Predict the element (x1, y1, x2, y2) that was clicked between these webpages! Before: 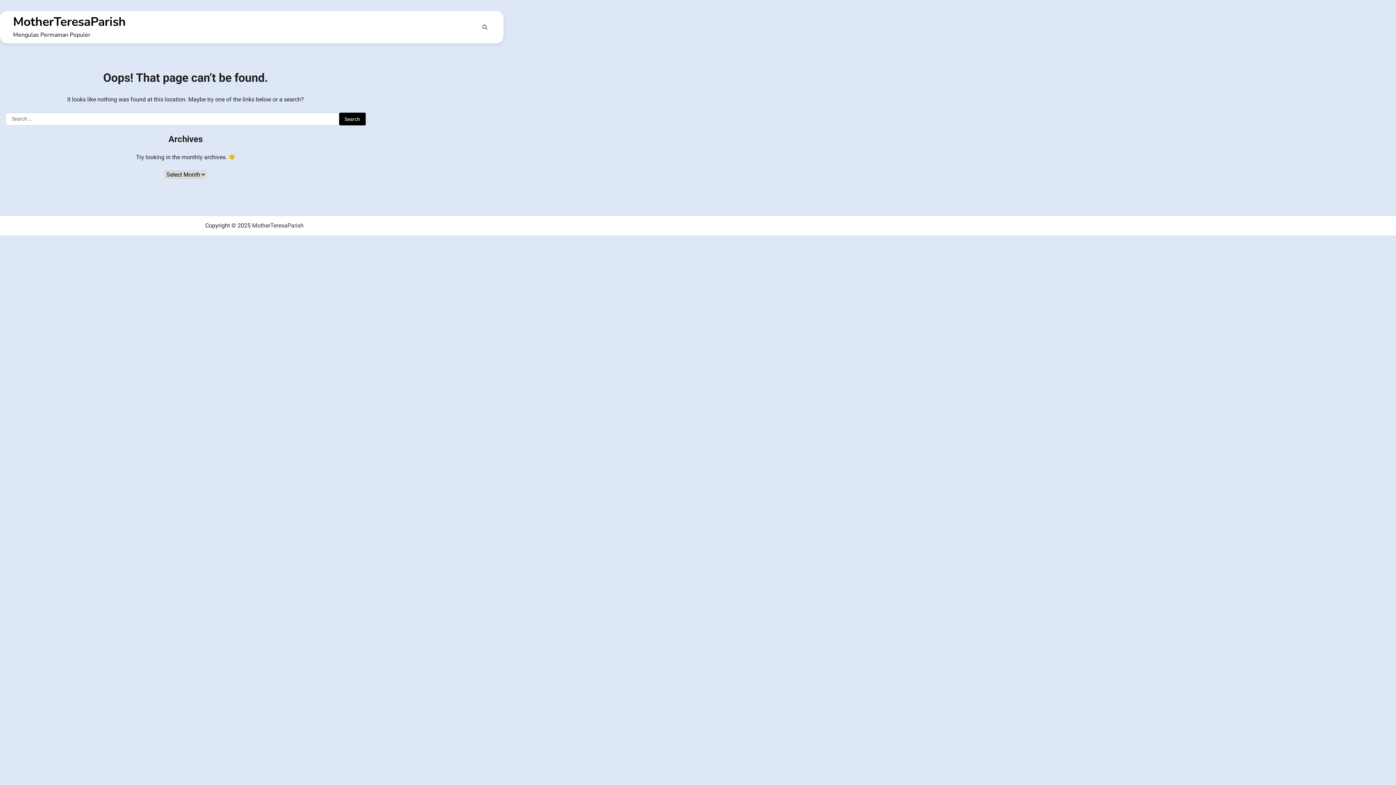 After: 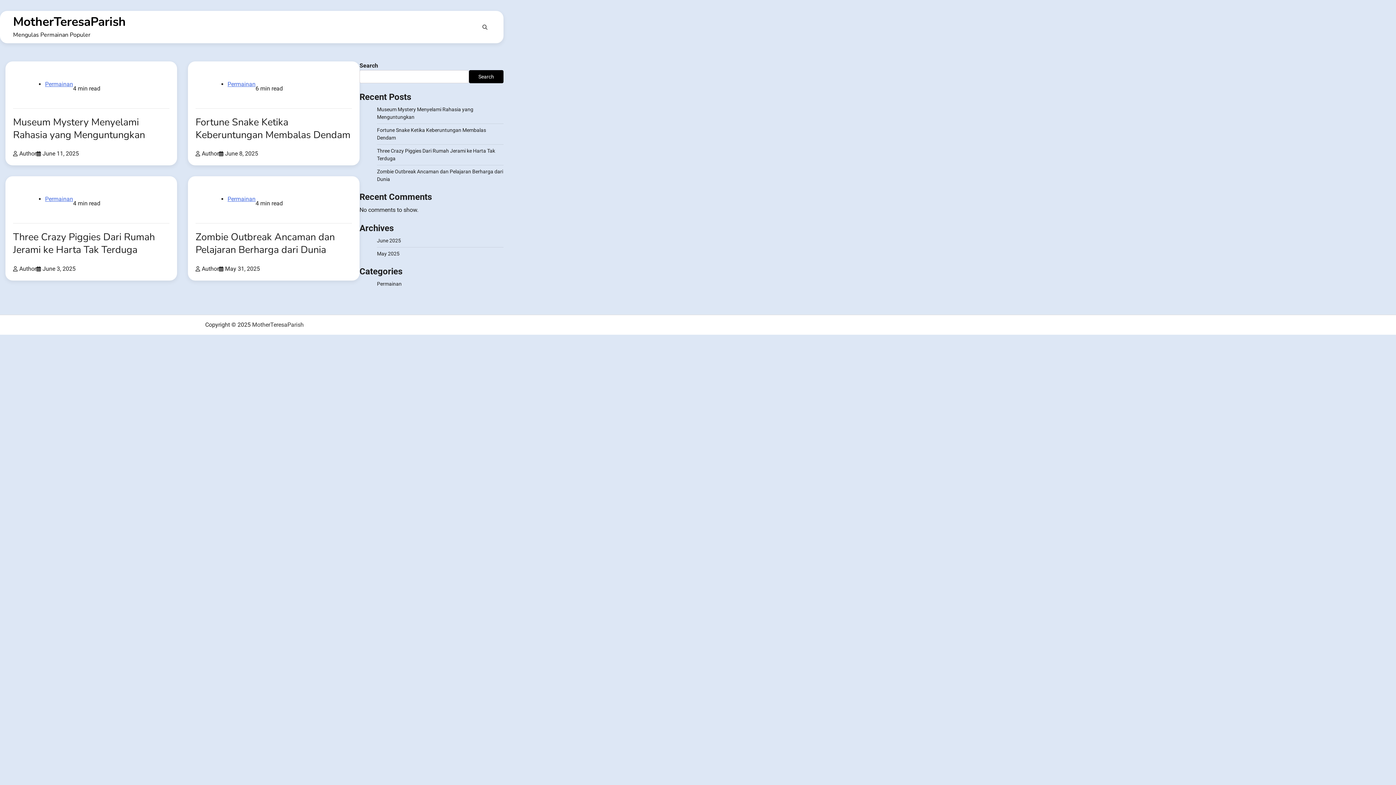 Action: bbox: (13, 13, 125, 30) label: MotherTeresaParish